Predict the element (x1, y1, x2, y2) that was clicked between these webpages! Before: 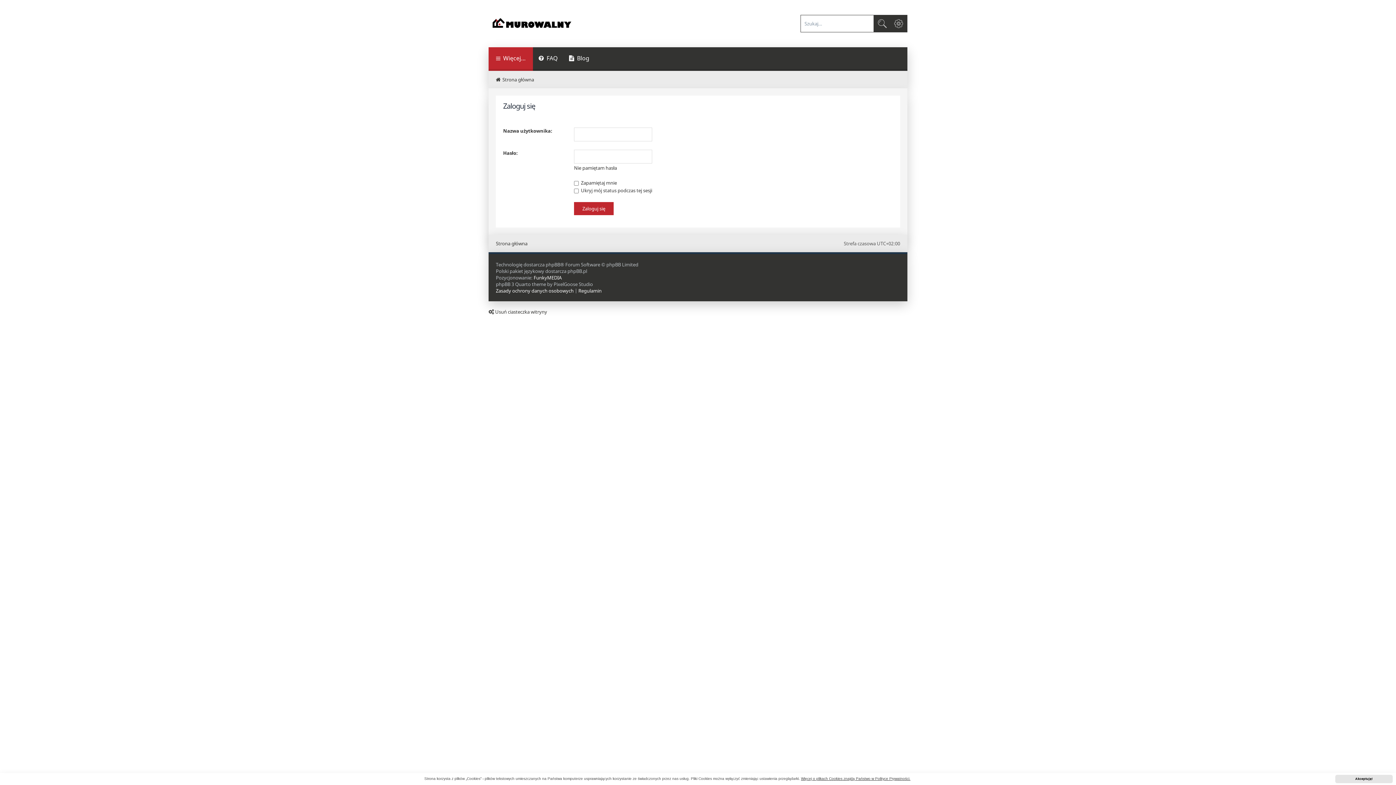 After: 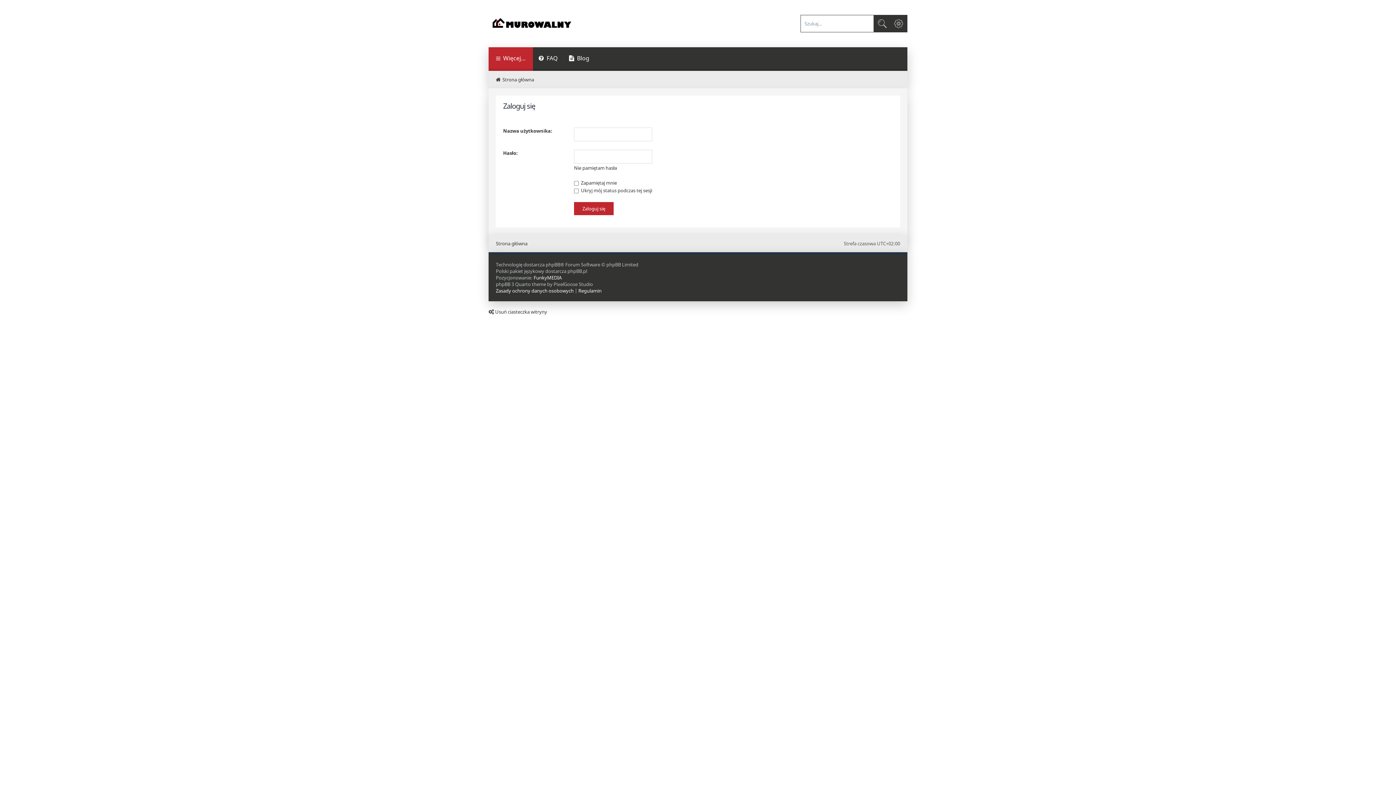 Action: label: dismiss cookie message bbox: (1335, 775, 1393, 783)